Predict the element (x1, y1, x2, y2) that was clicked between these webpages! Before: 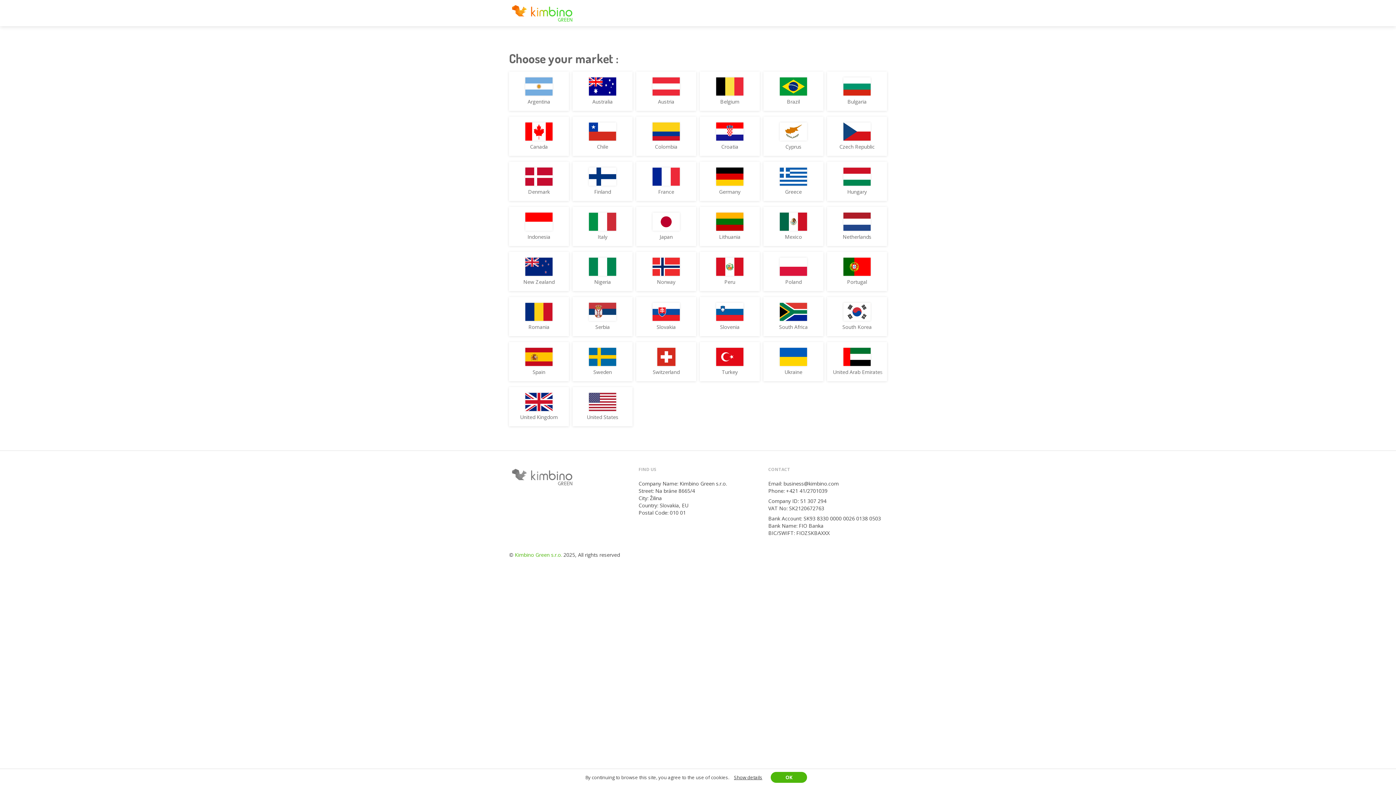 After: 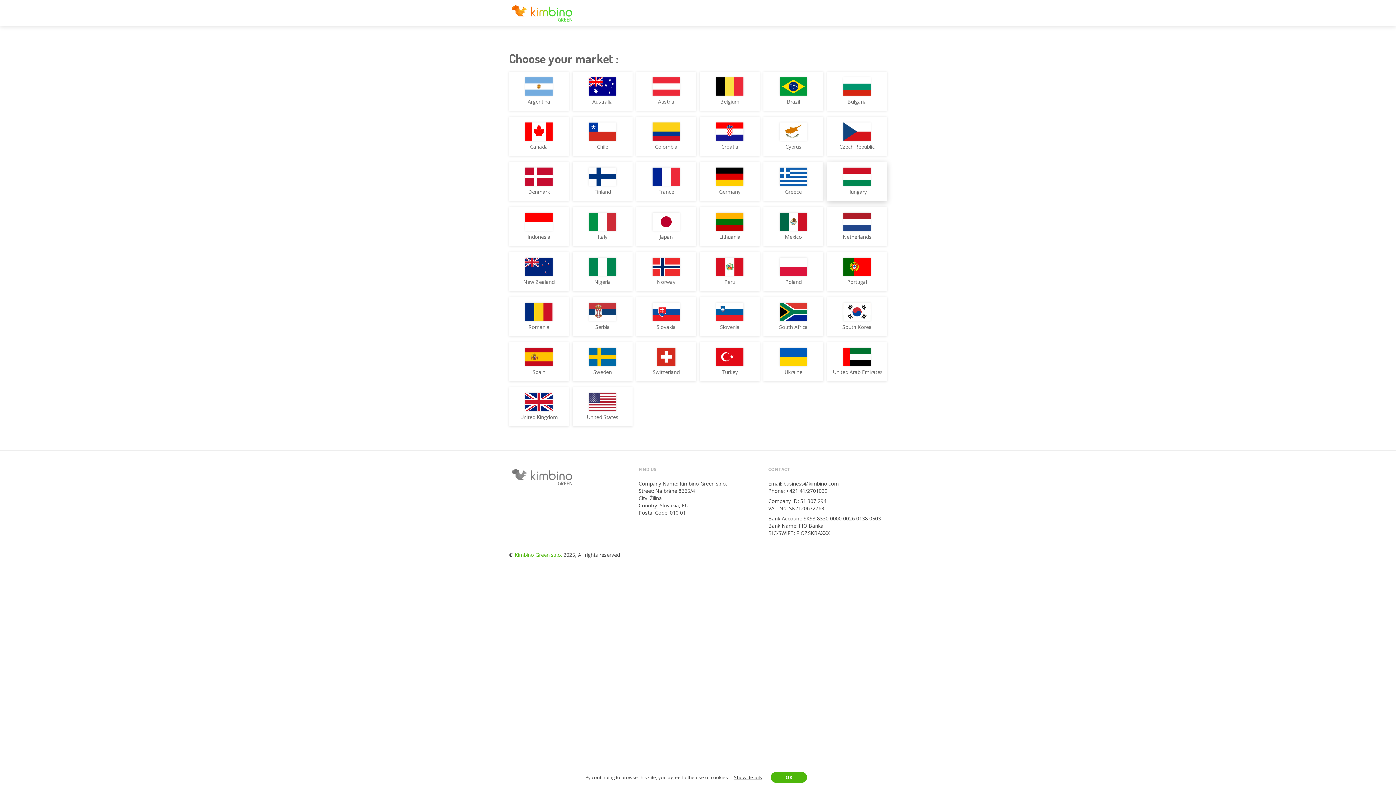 Action: bbox: (833, 167, 881, 195) label: Hungary